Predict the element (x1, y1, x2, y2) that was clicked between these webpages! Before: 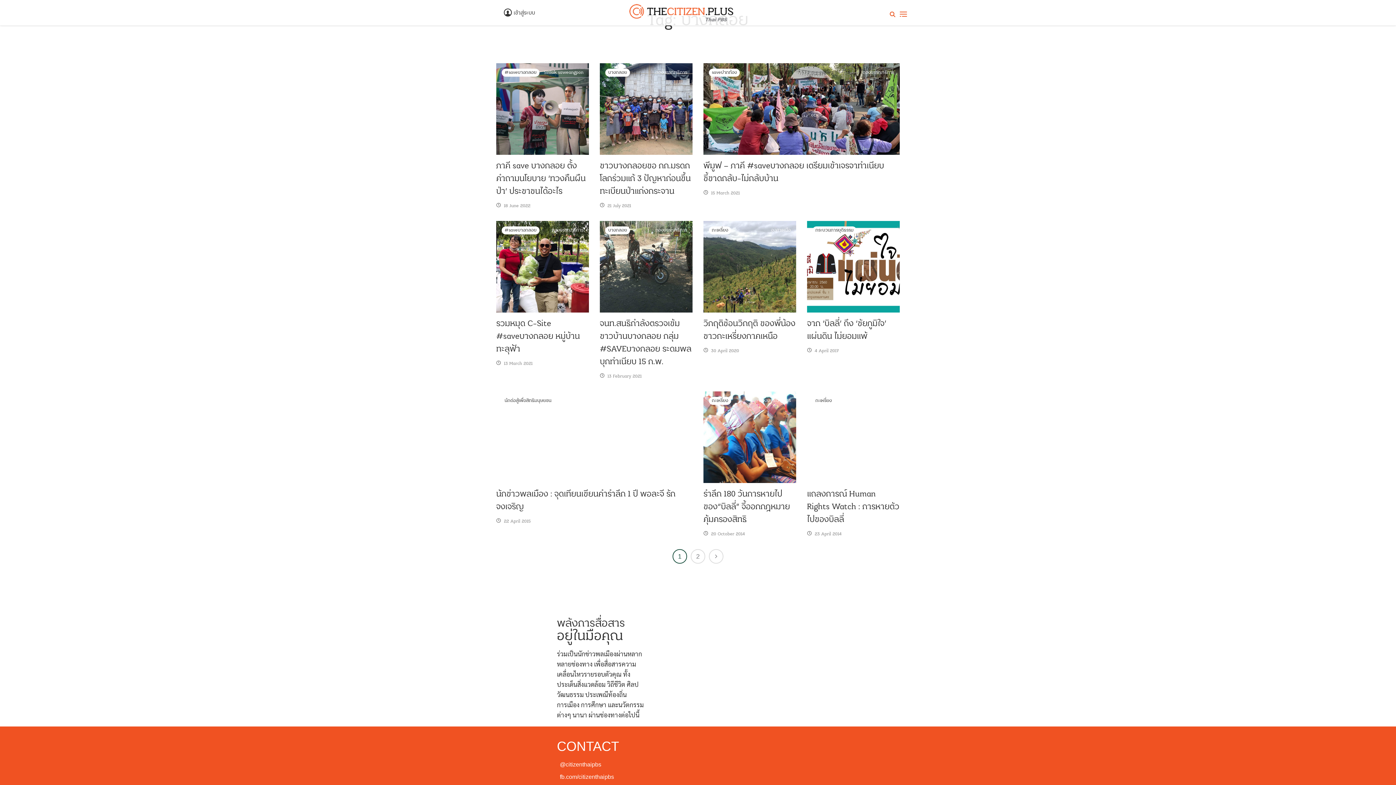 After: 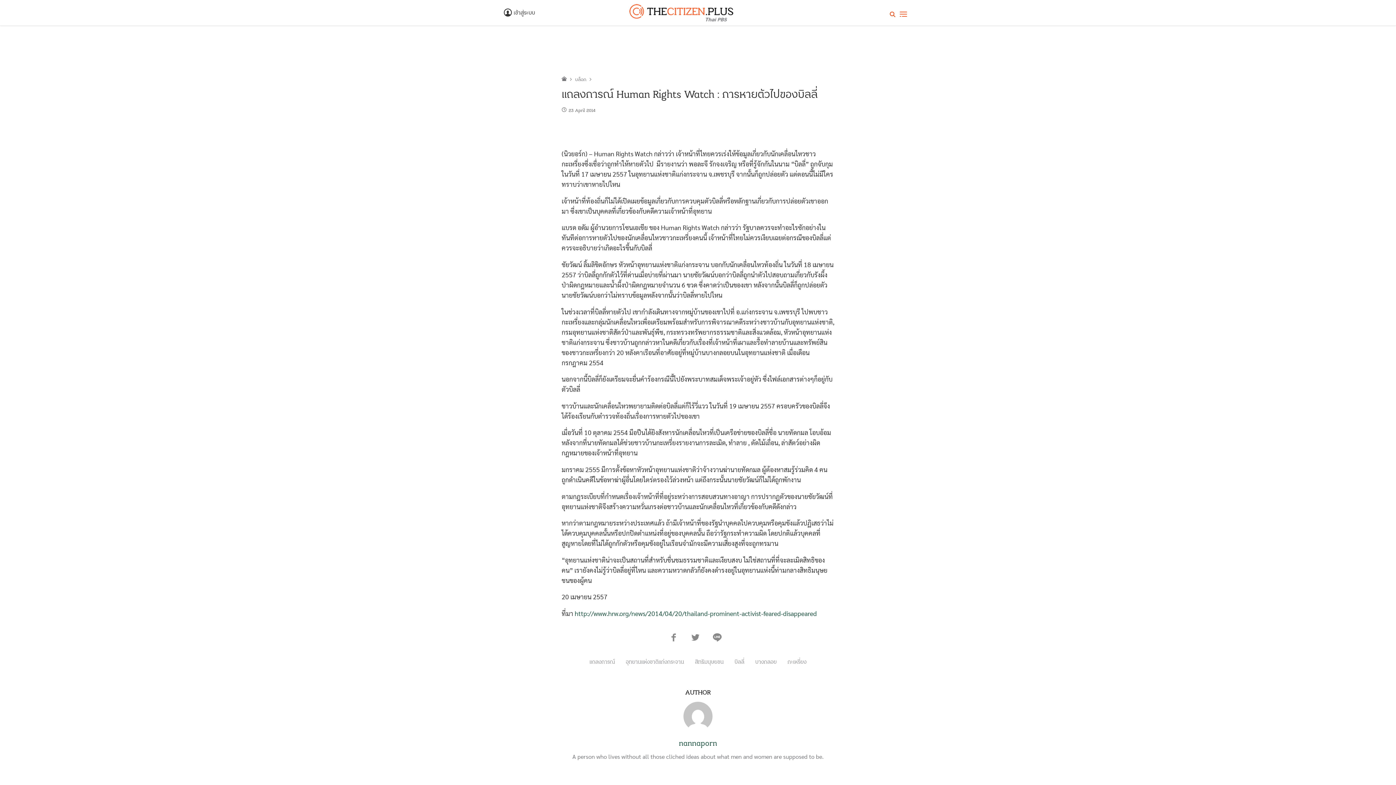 Action: bbox: (807, 486, 899, 528) label: แถลงการณ์ Human Rights Watch : การหายตัวไปของบิลลี่